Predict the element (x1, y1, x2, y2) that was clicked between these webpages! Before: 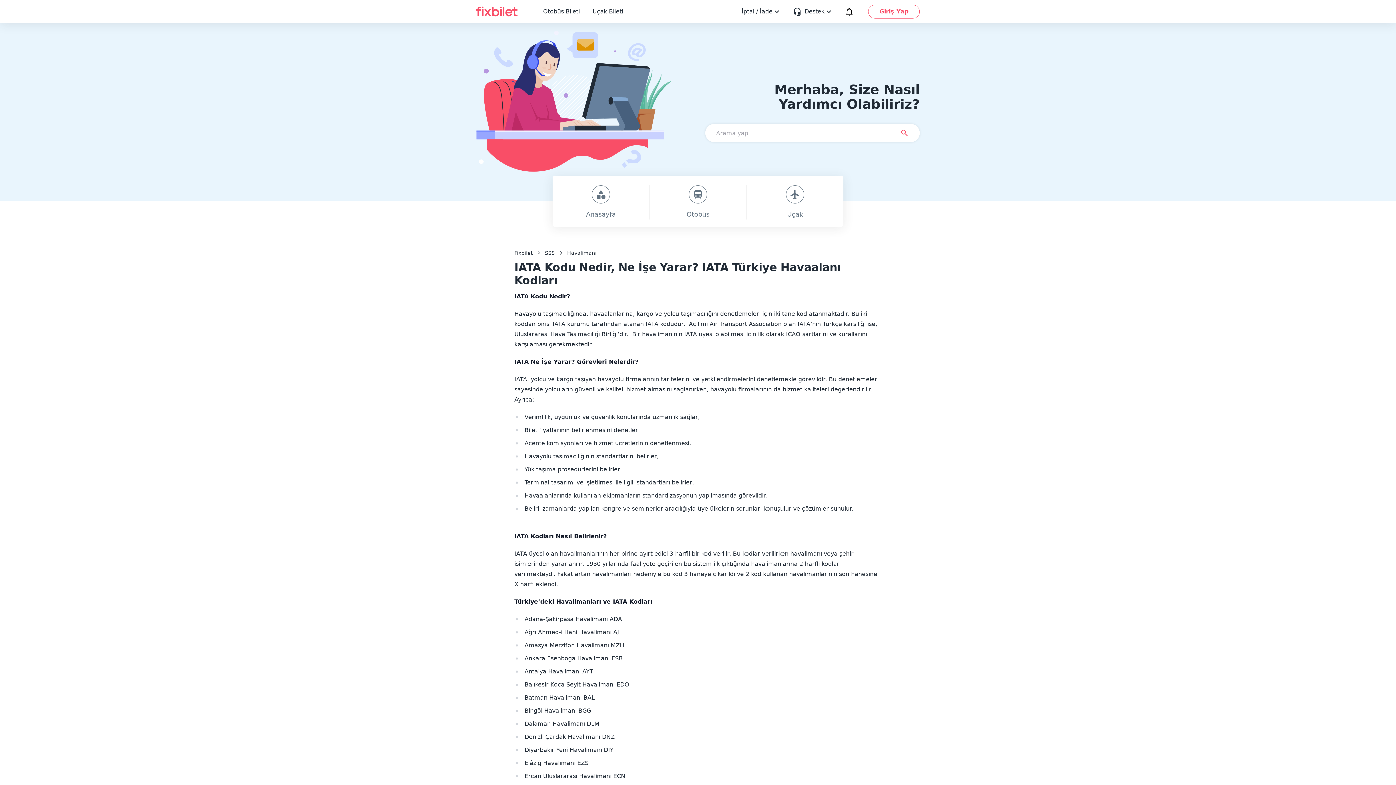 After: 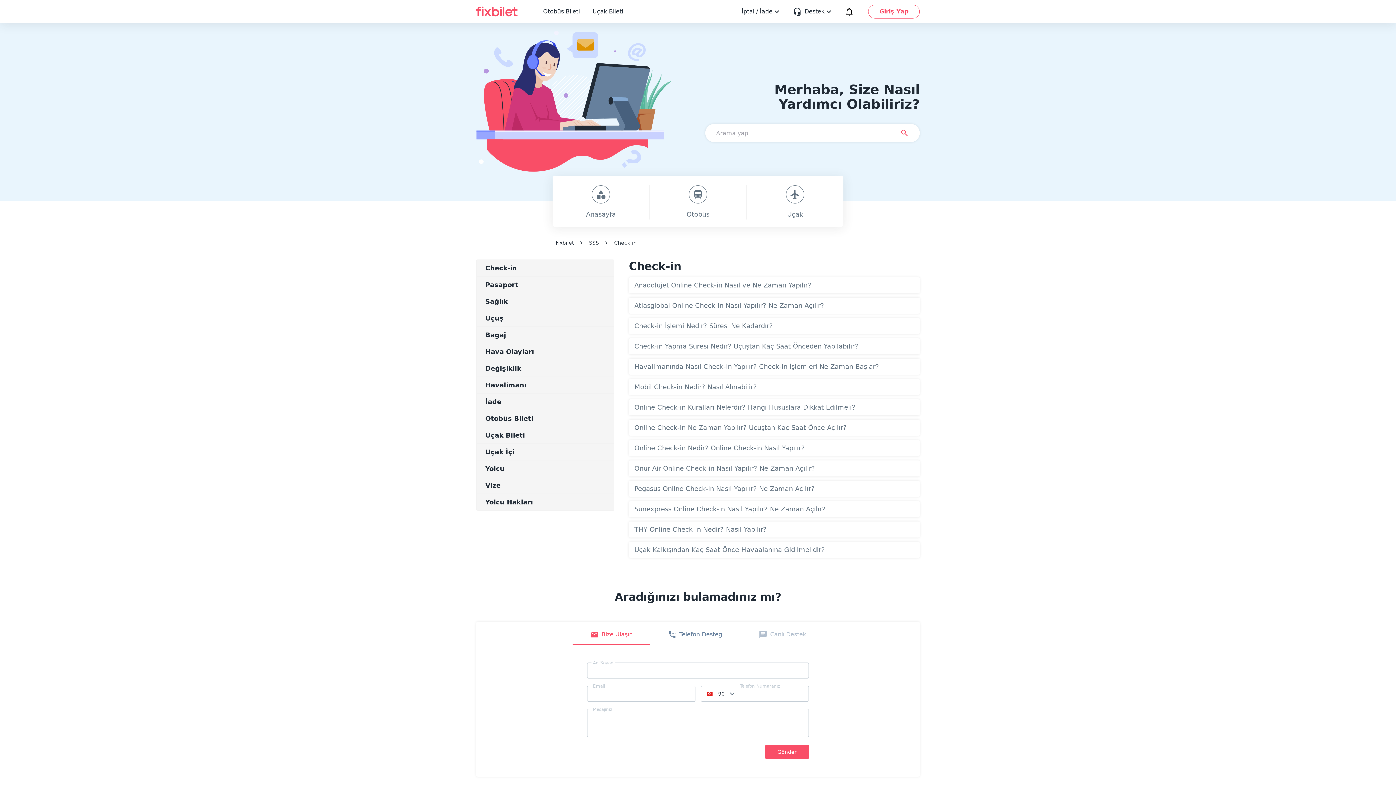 Action: bbox: (545, 249, 554, 256) label: SSS